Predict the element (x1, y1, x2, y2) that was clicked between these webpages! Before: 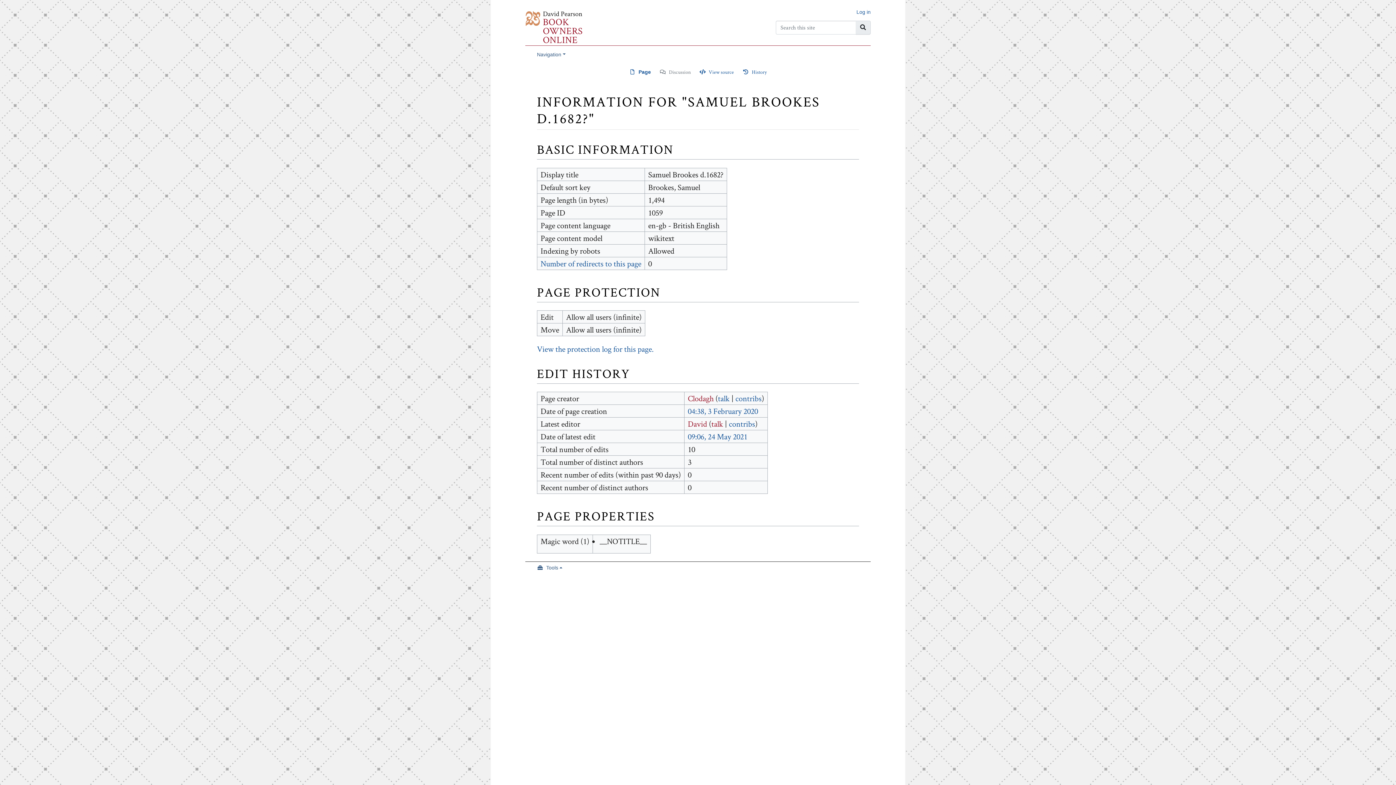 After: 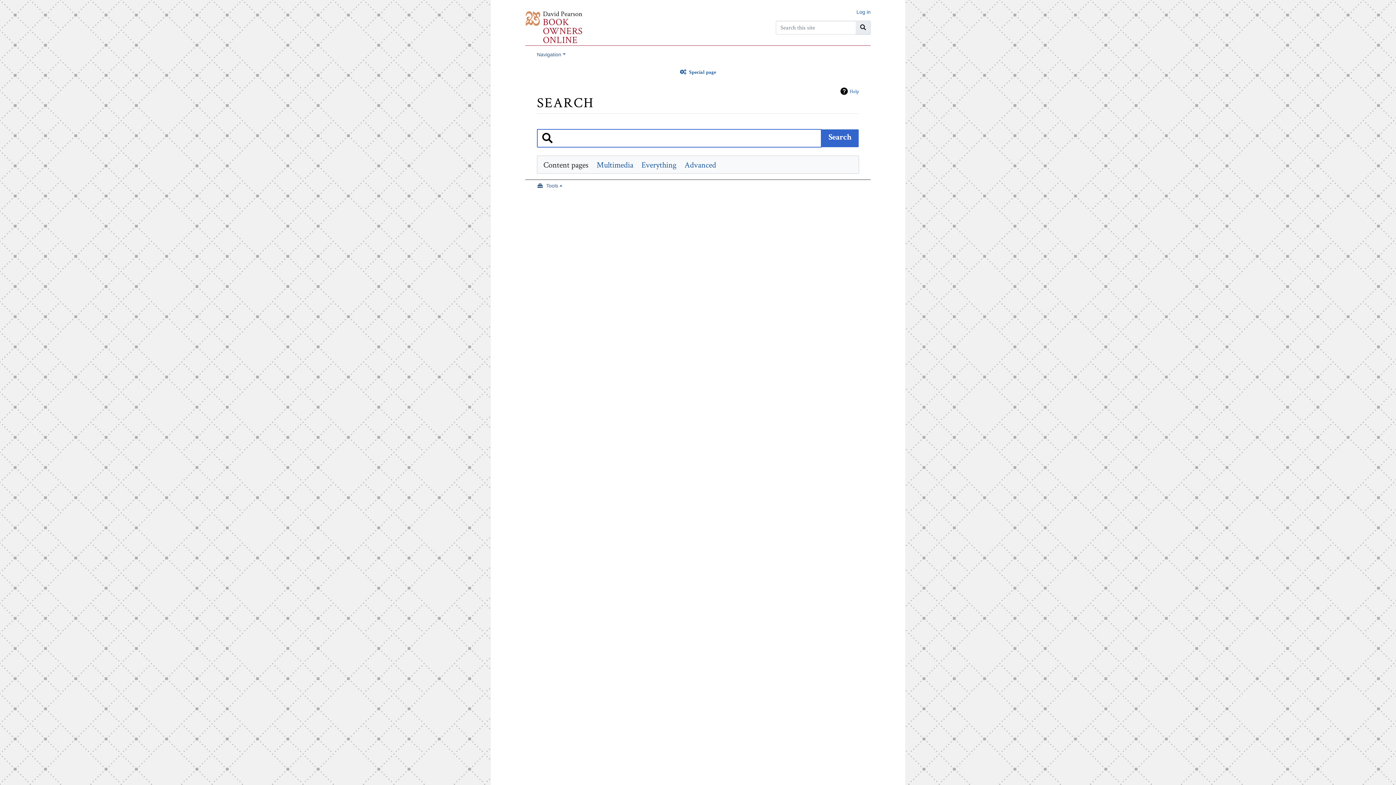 Action: label: Go to page bbox: (856, 20, 870, 34)